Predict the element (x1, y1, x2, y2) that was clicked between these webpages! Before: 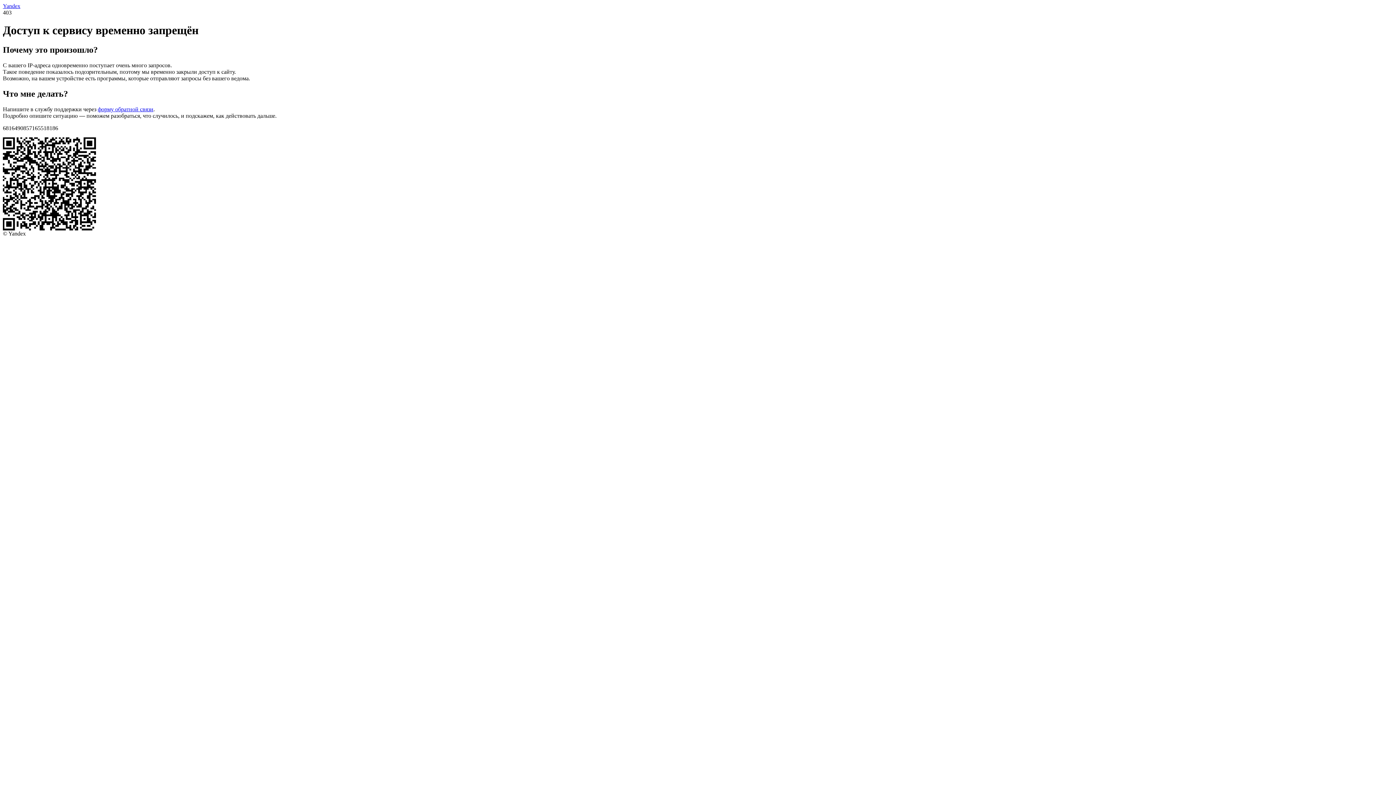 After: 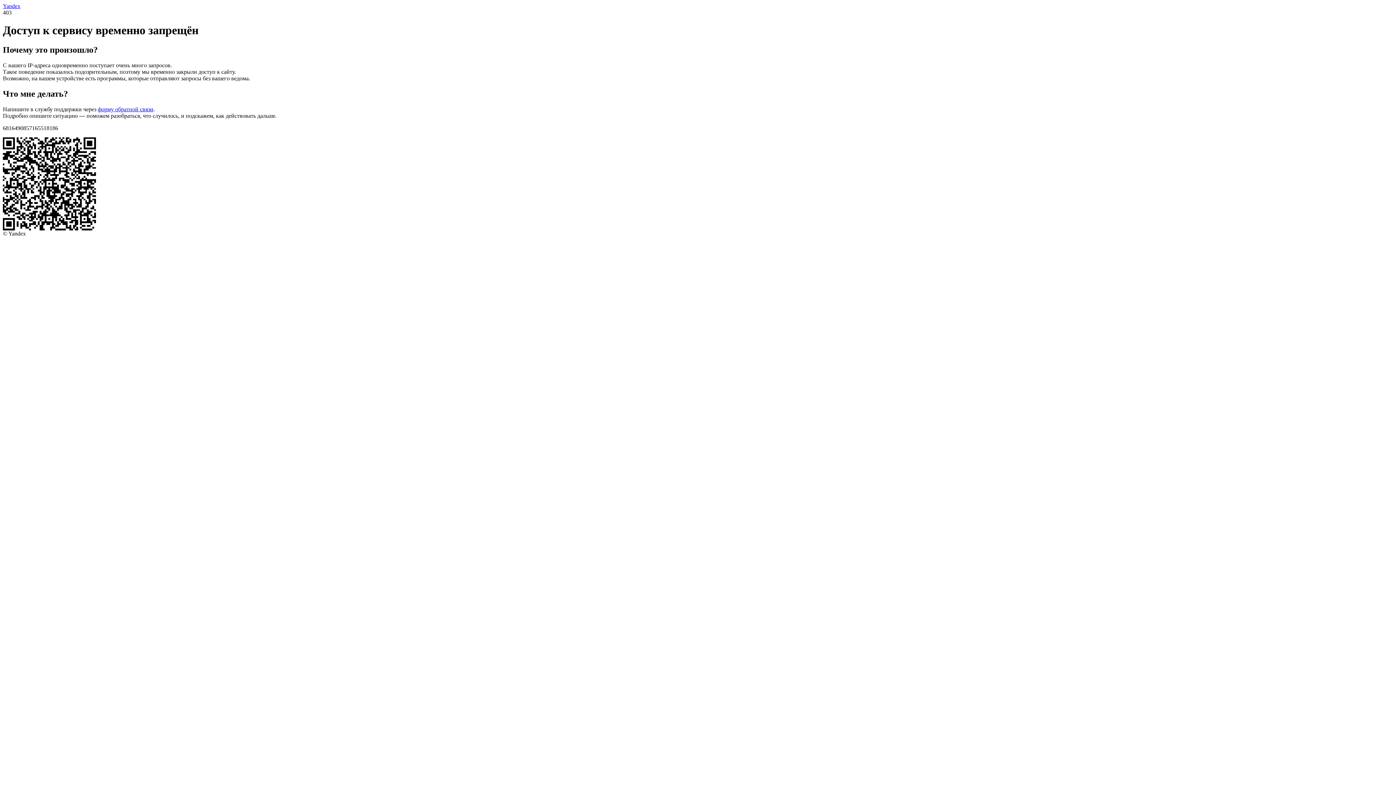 Action: label: Yandex bbox: (2, 2, 20, 9)